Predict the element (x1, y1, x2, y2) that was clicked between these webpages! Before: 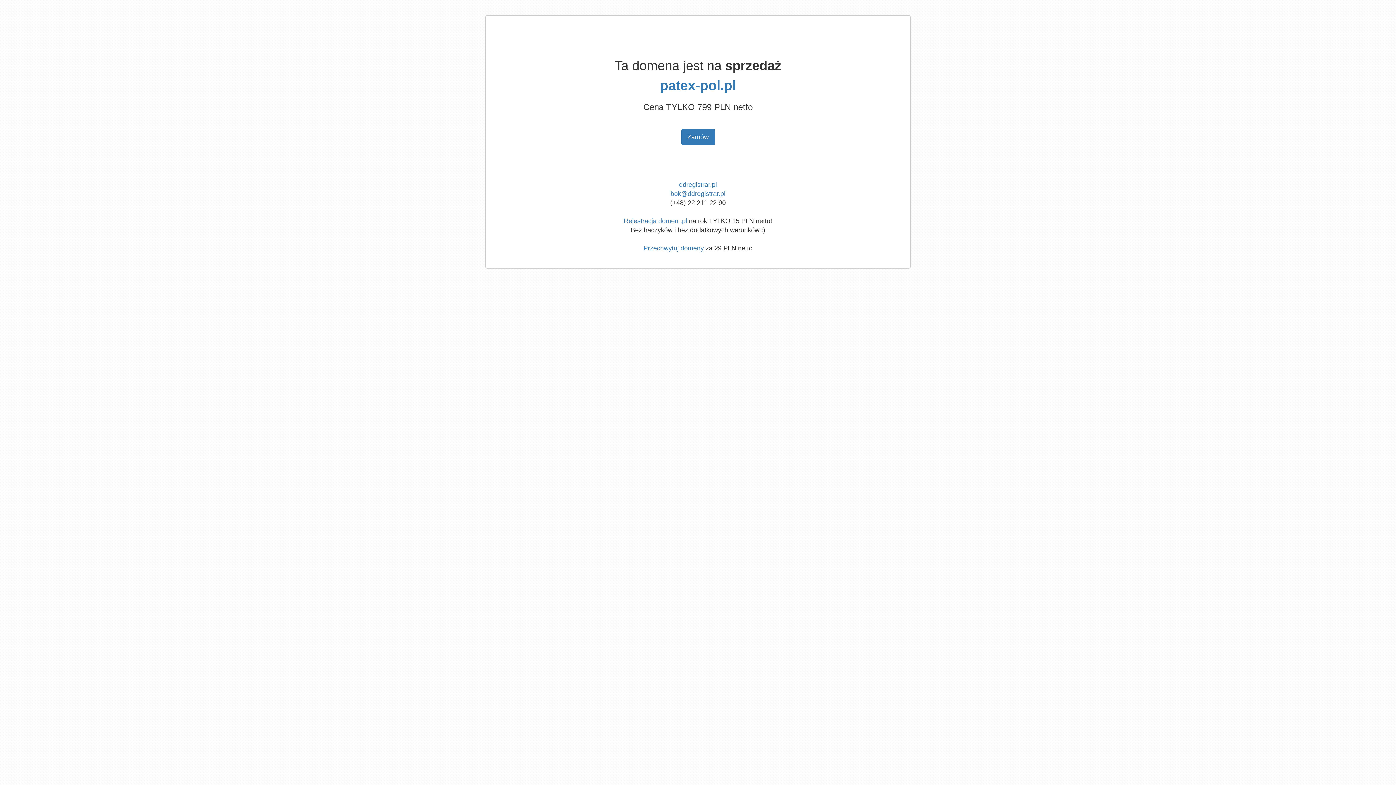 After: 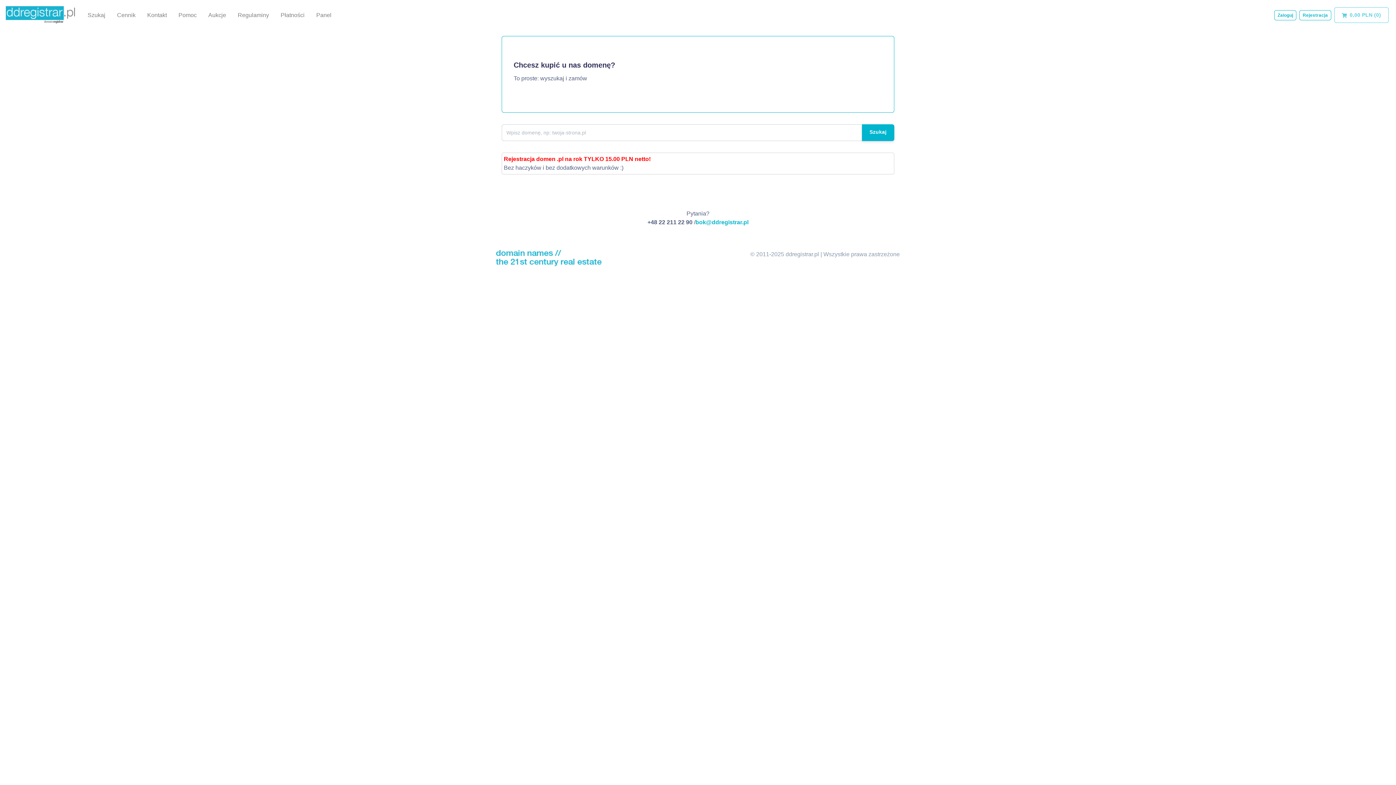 Action: label: Przechwytuj domeny bbox: (643, 244, 704, 252)